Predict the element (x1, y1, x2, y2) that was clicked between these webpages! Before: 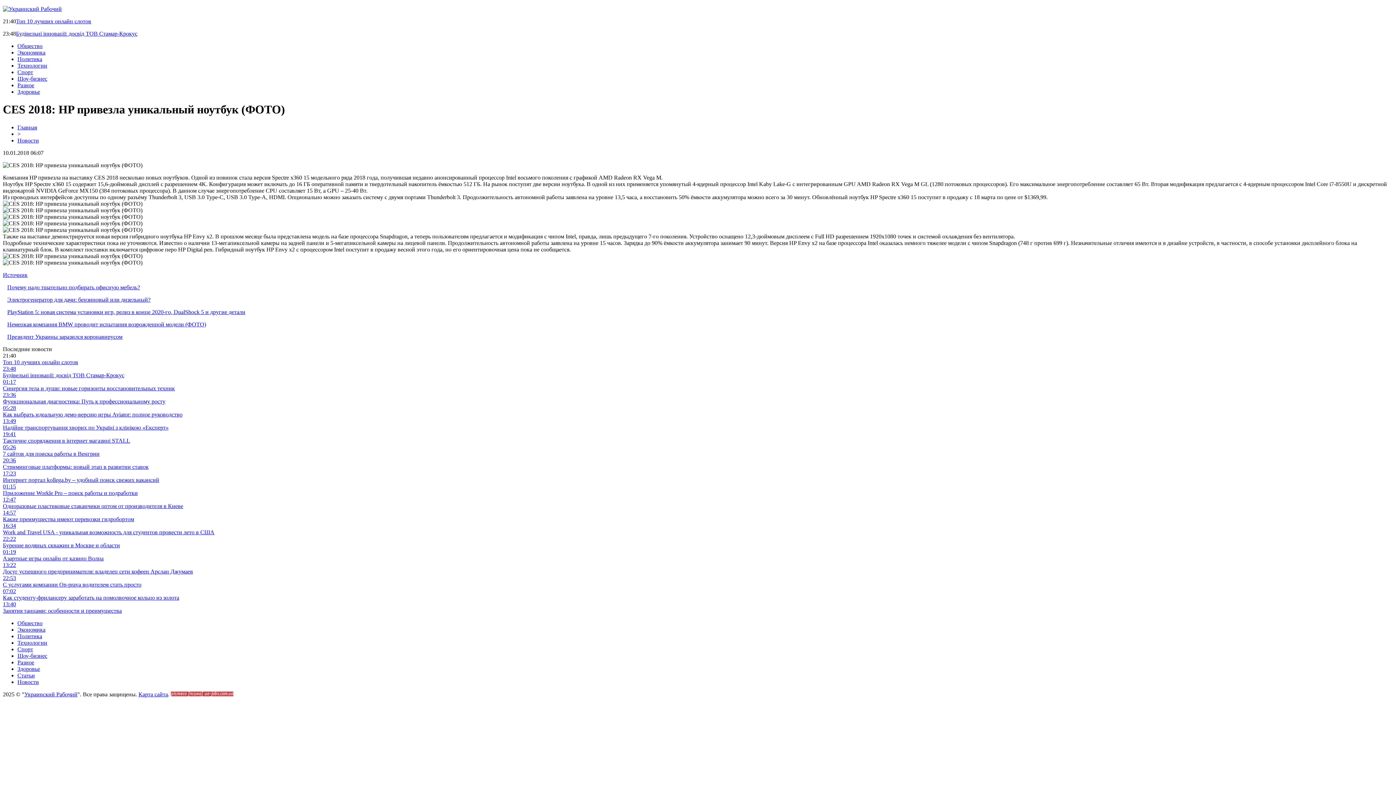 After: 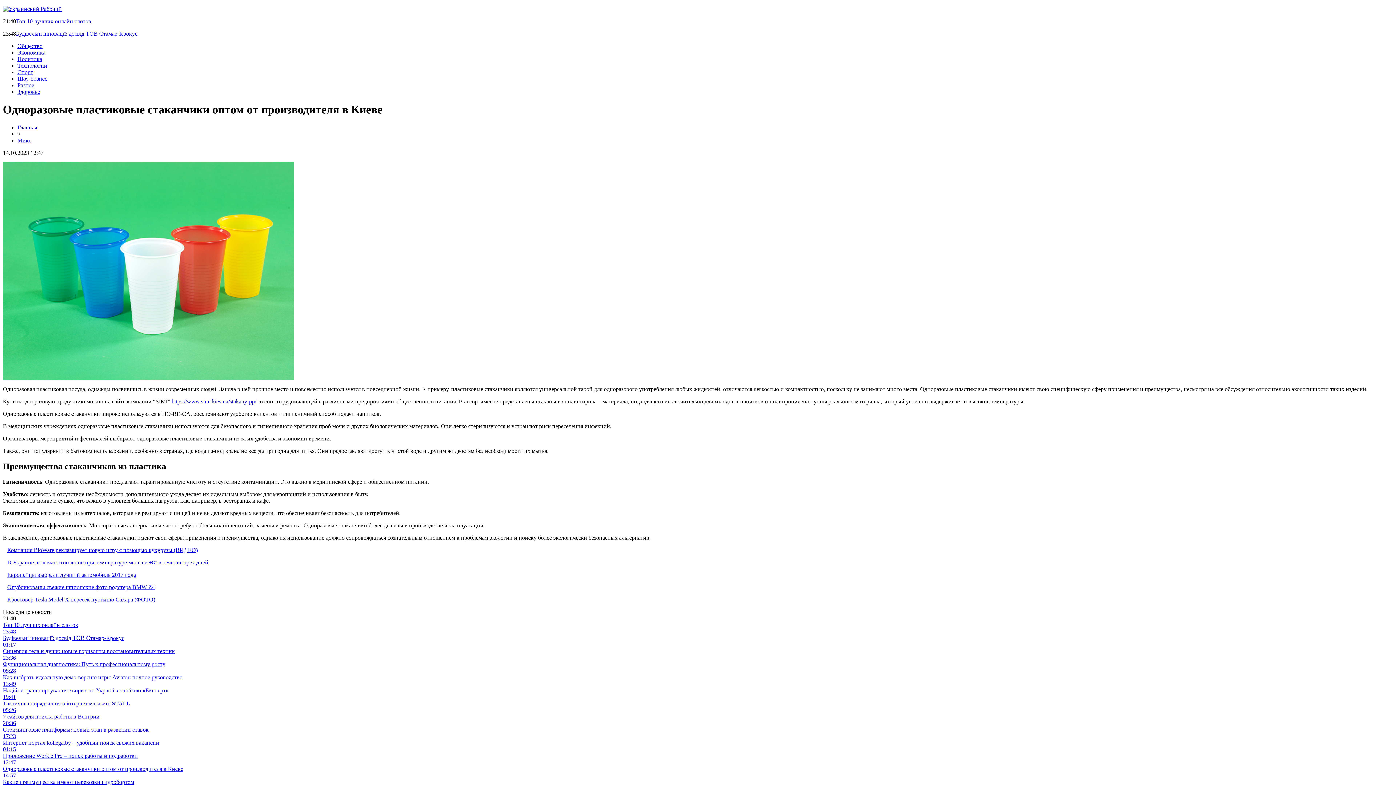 Action: bbox: (2, 509, 1393, 516) label: 14:57